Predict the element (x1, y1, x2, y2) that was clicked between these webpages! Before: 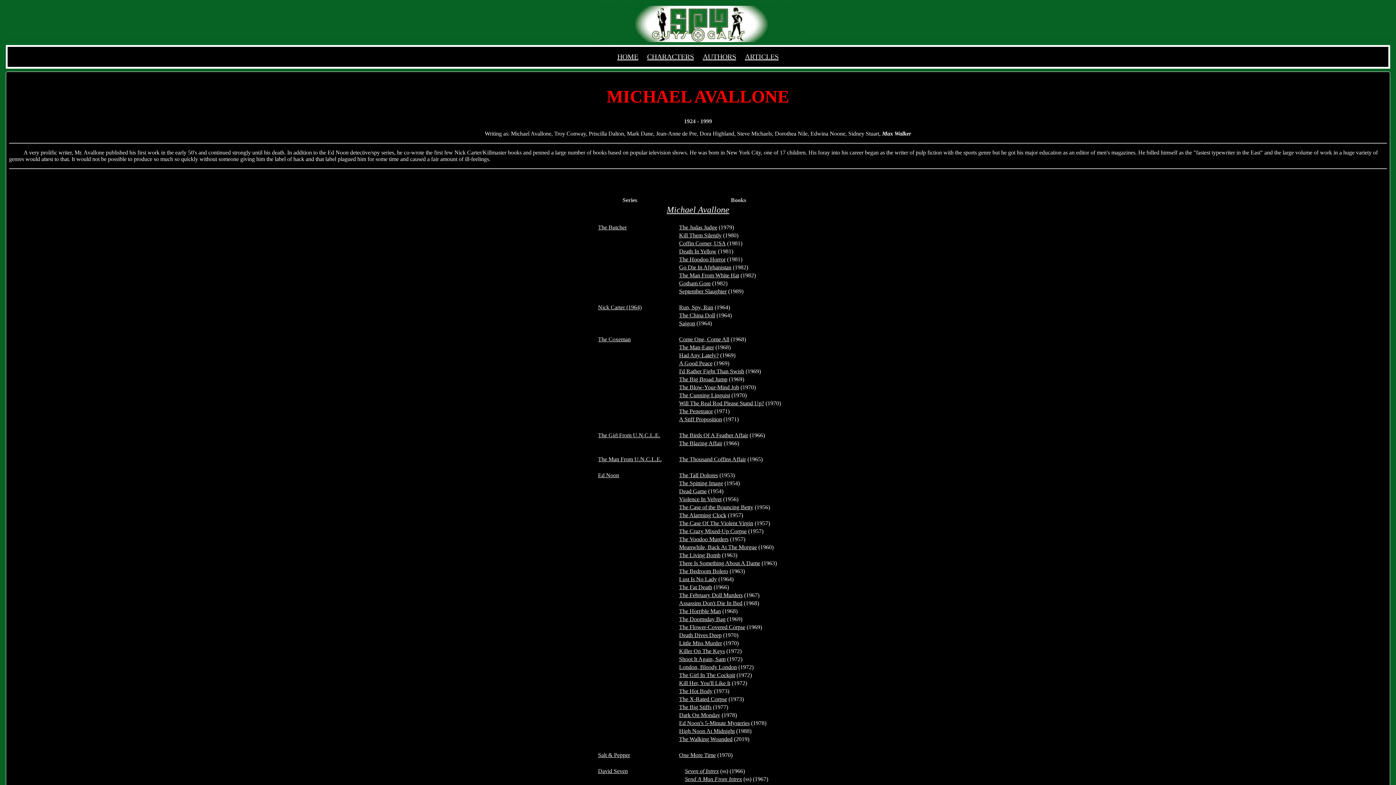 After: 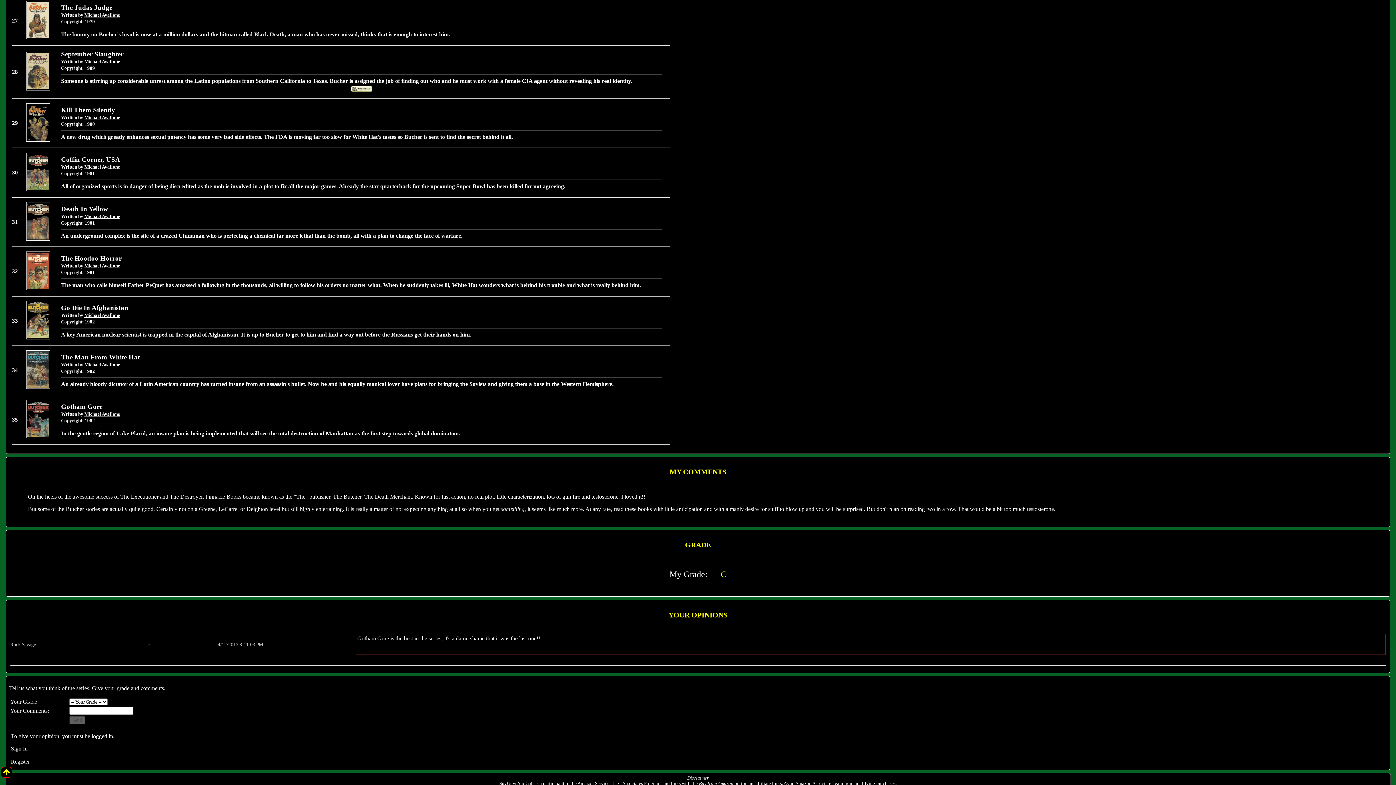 Action: label: The Judas Judge bbox: (679, 224, 717, 230)